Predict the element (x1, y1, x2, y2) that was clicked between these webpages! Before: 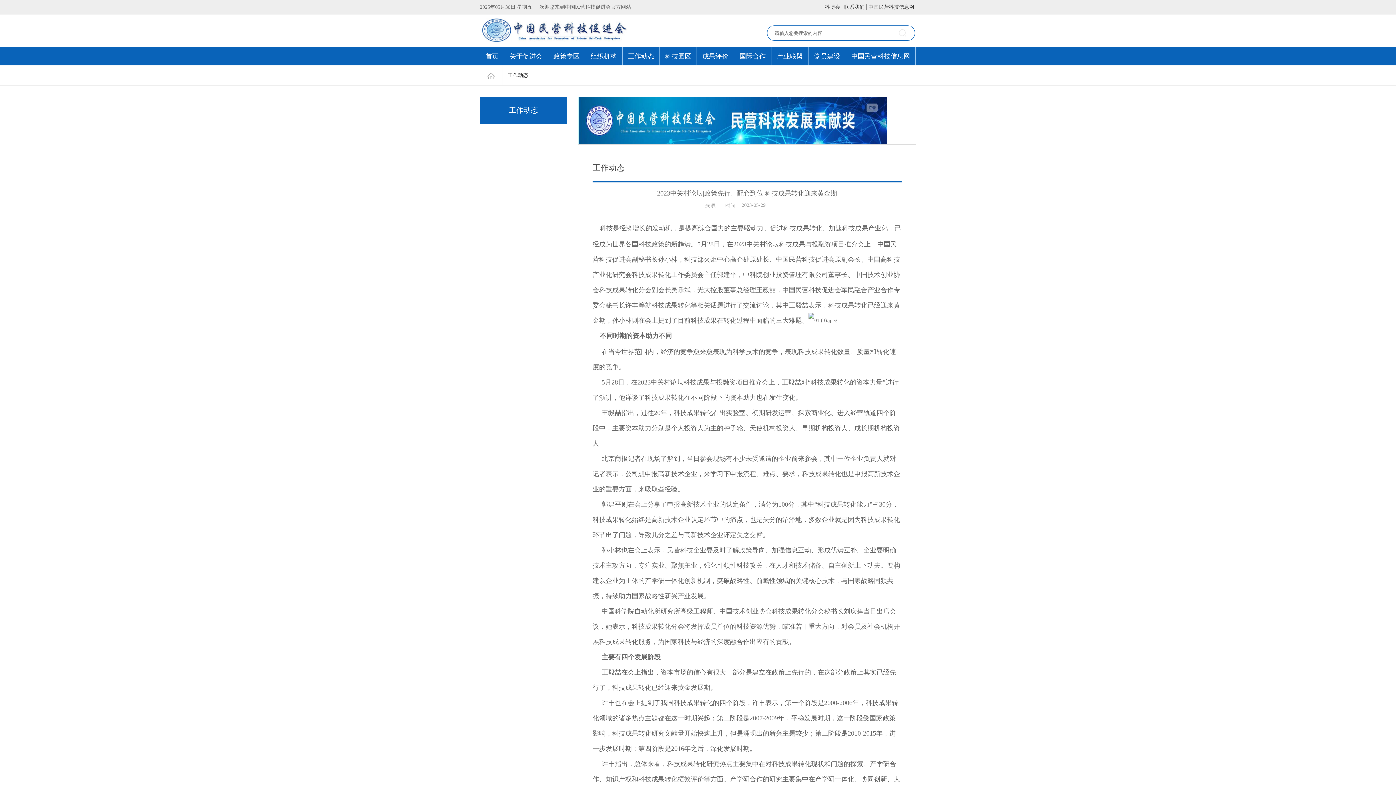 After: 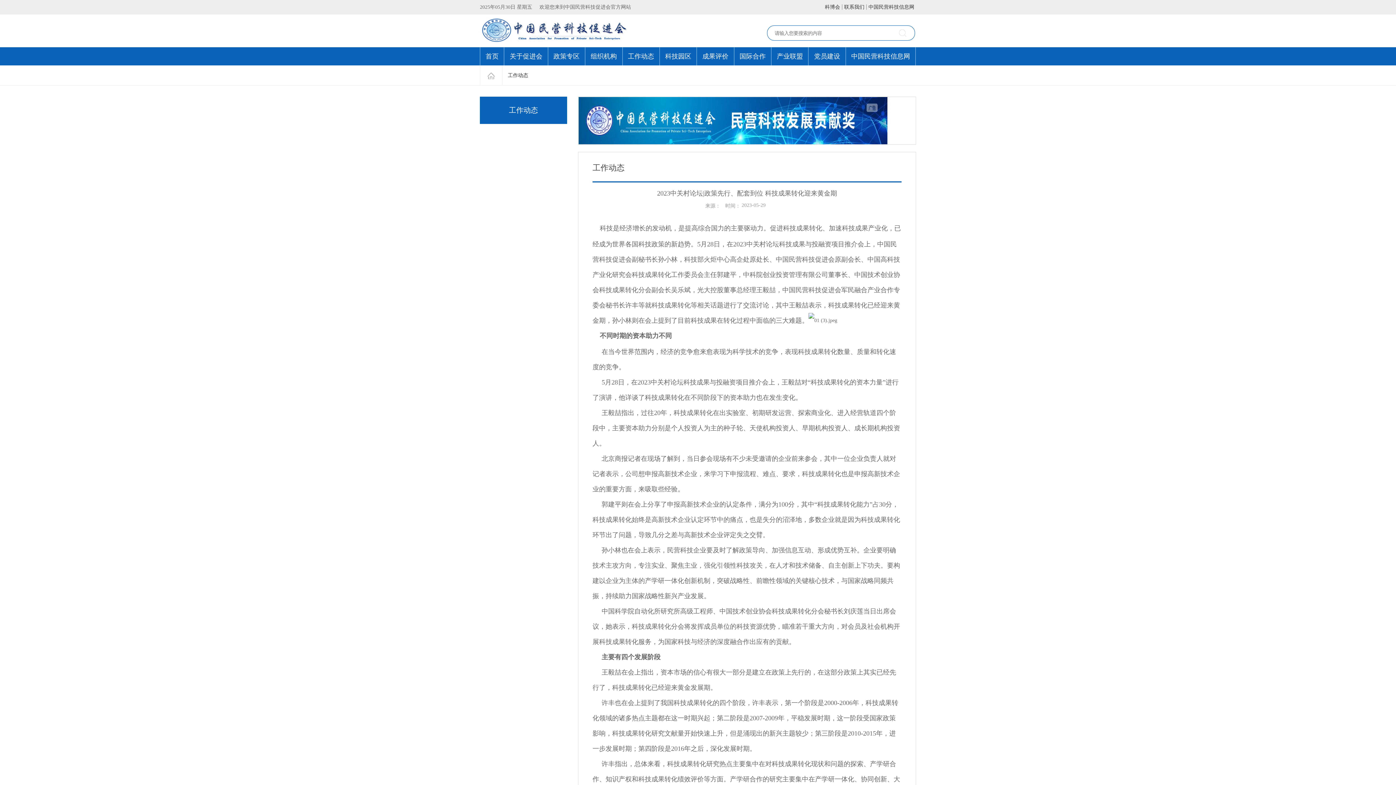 Action: label: 工作动态 bbox: (508, 72, 528, 78)